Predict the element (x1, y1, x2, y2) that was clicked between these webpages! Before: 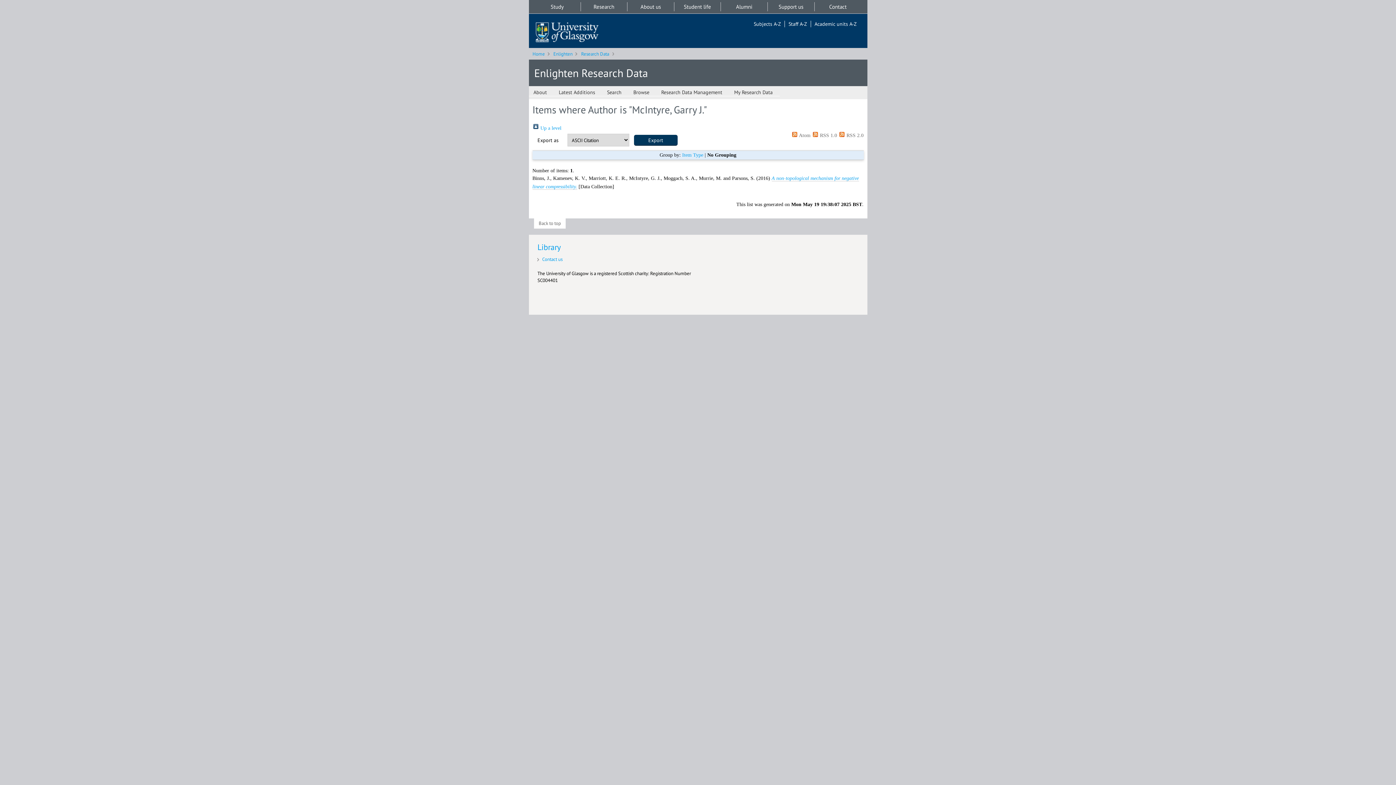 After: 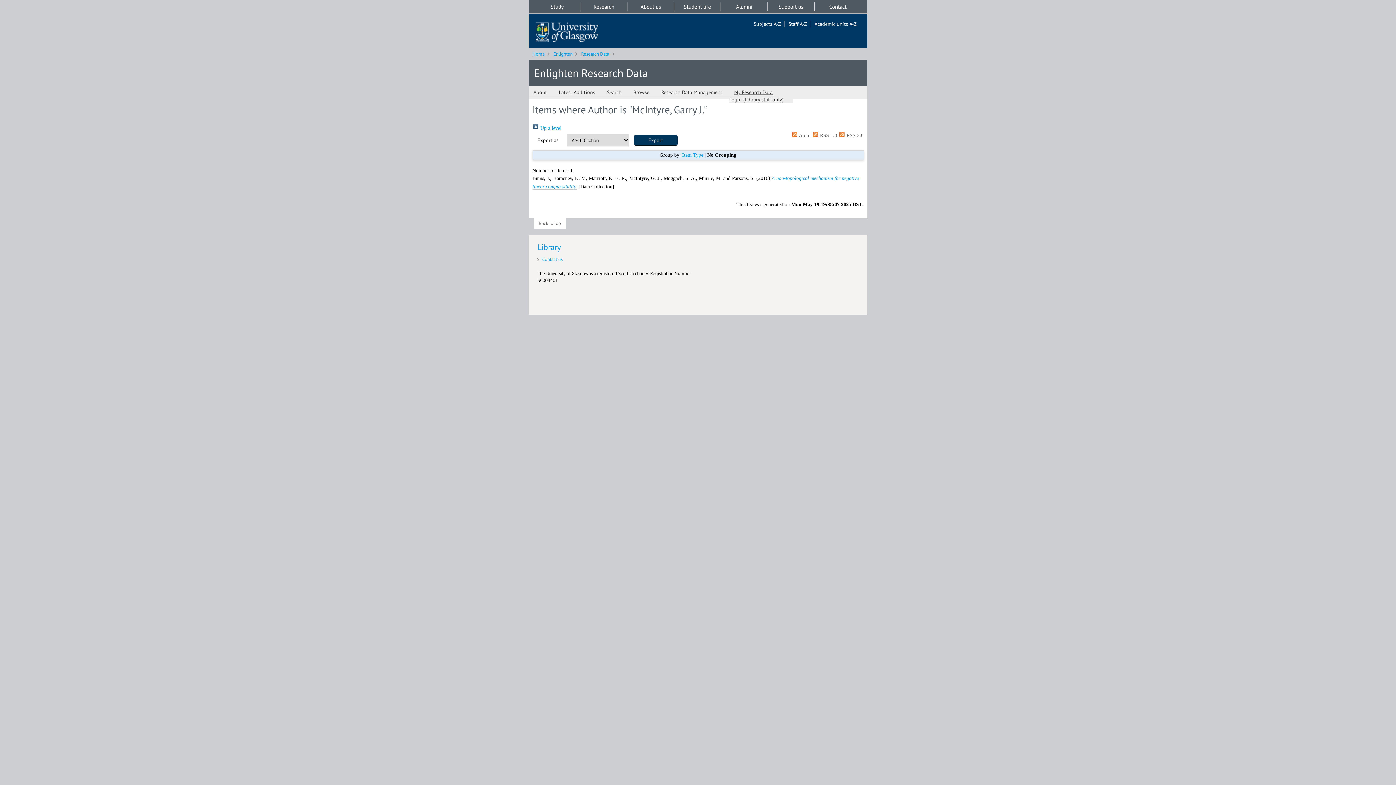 Action: bbox: (729, 89, 780, 96) label: My Research Data